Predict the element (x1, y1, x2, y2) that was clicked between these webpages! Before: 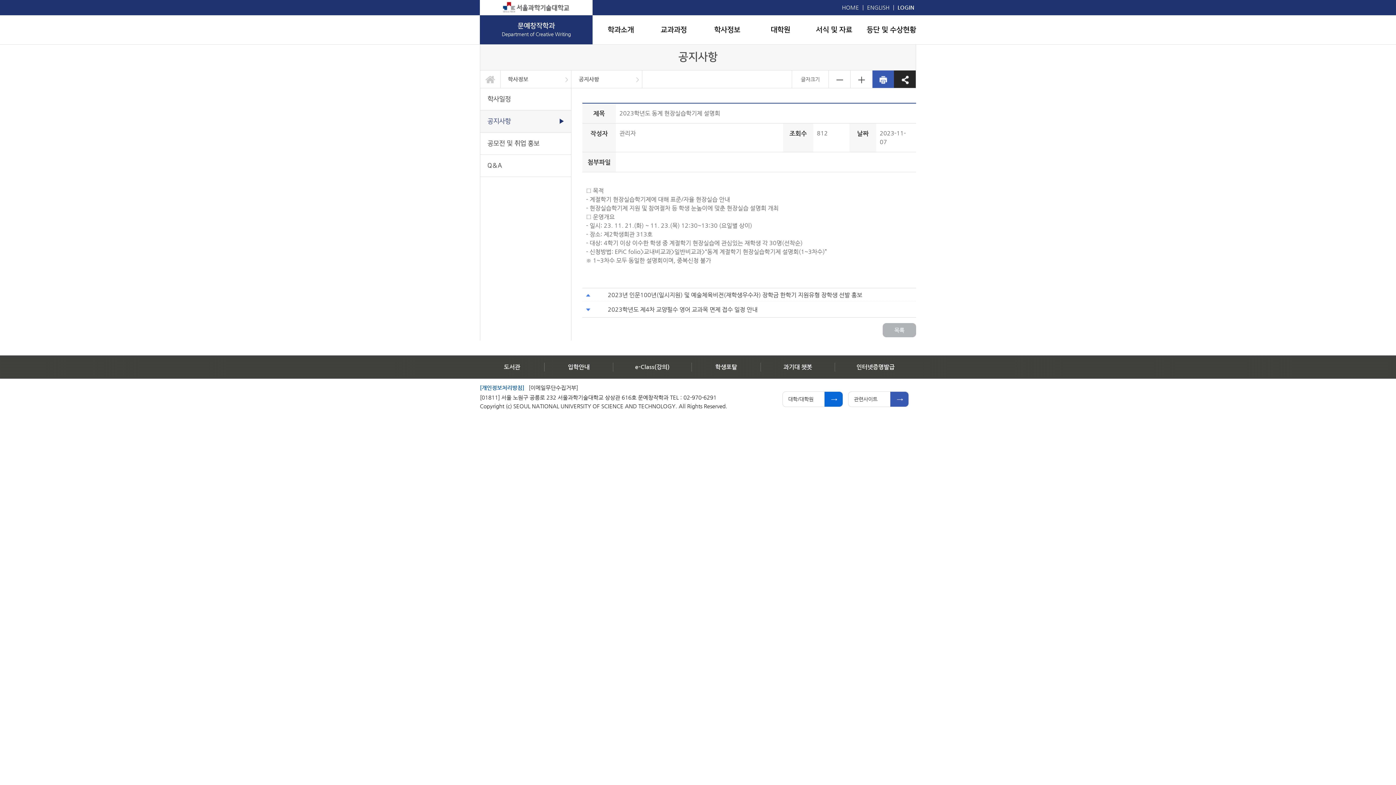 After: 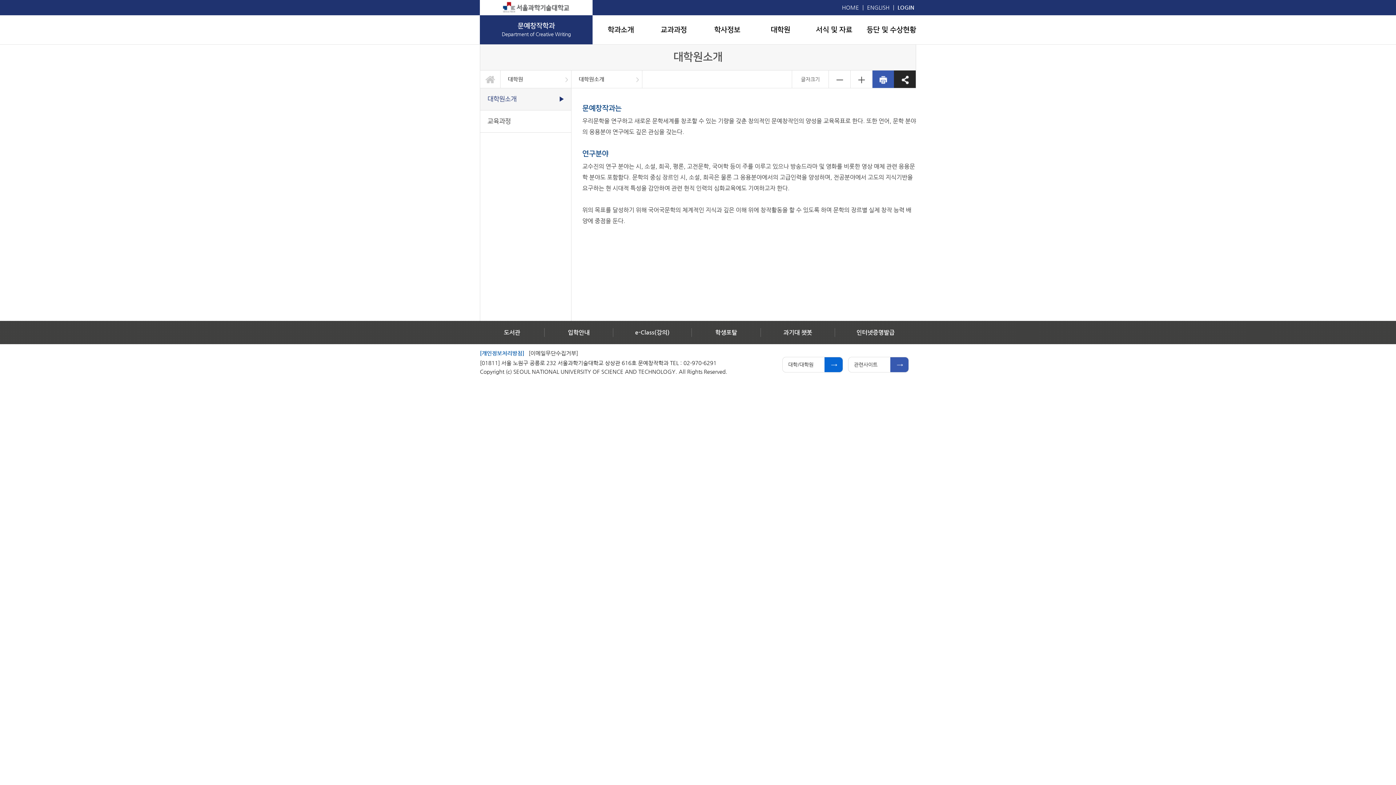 Action: label: 대학원 bbox: (752, 15, 805, 44)